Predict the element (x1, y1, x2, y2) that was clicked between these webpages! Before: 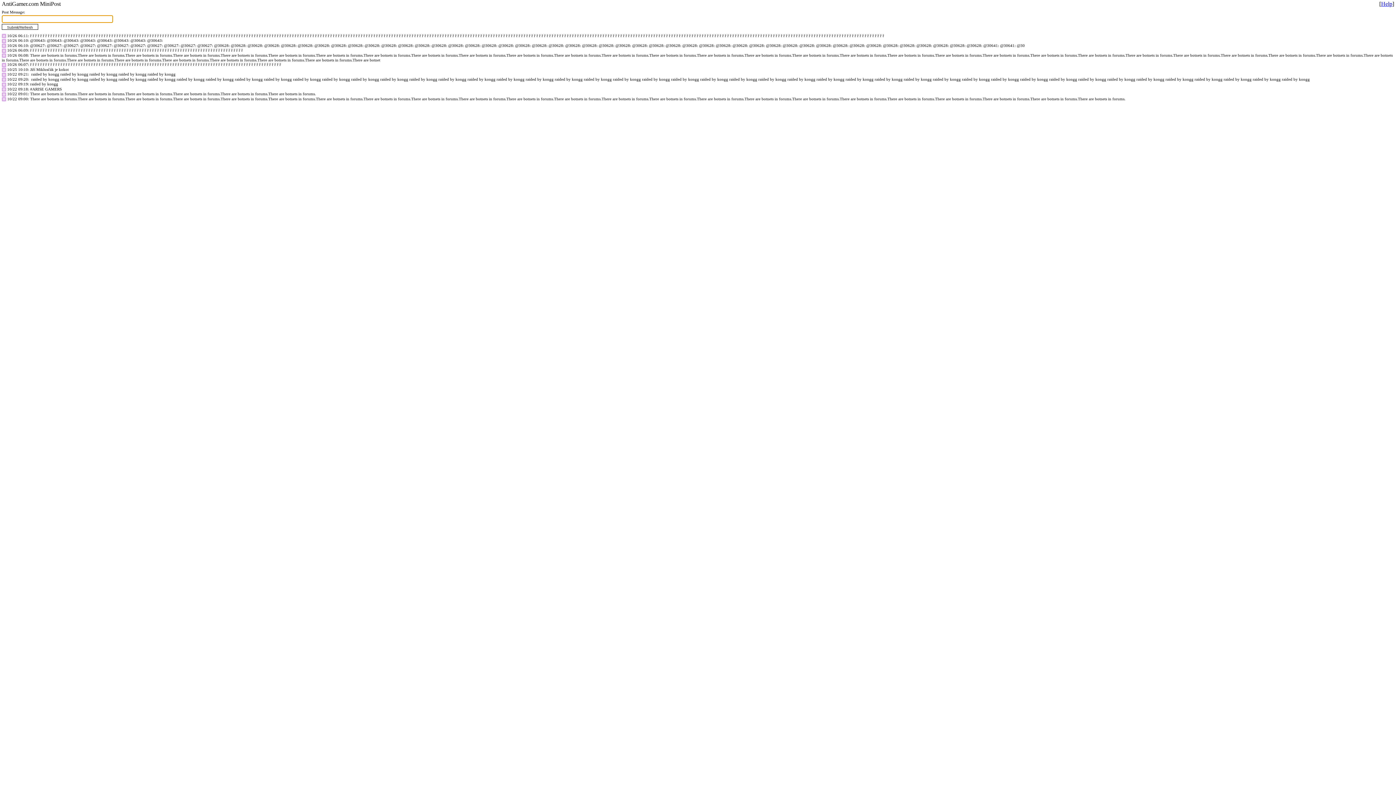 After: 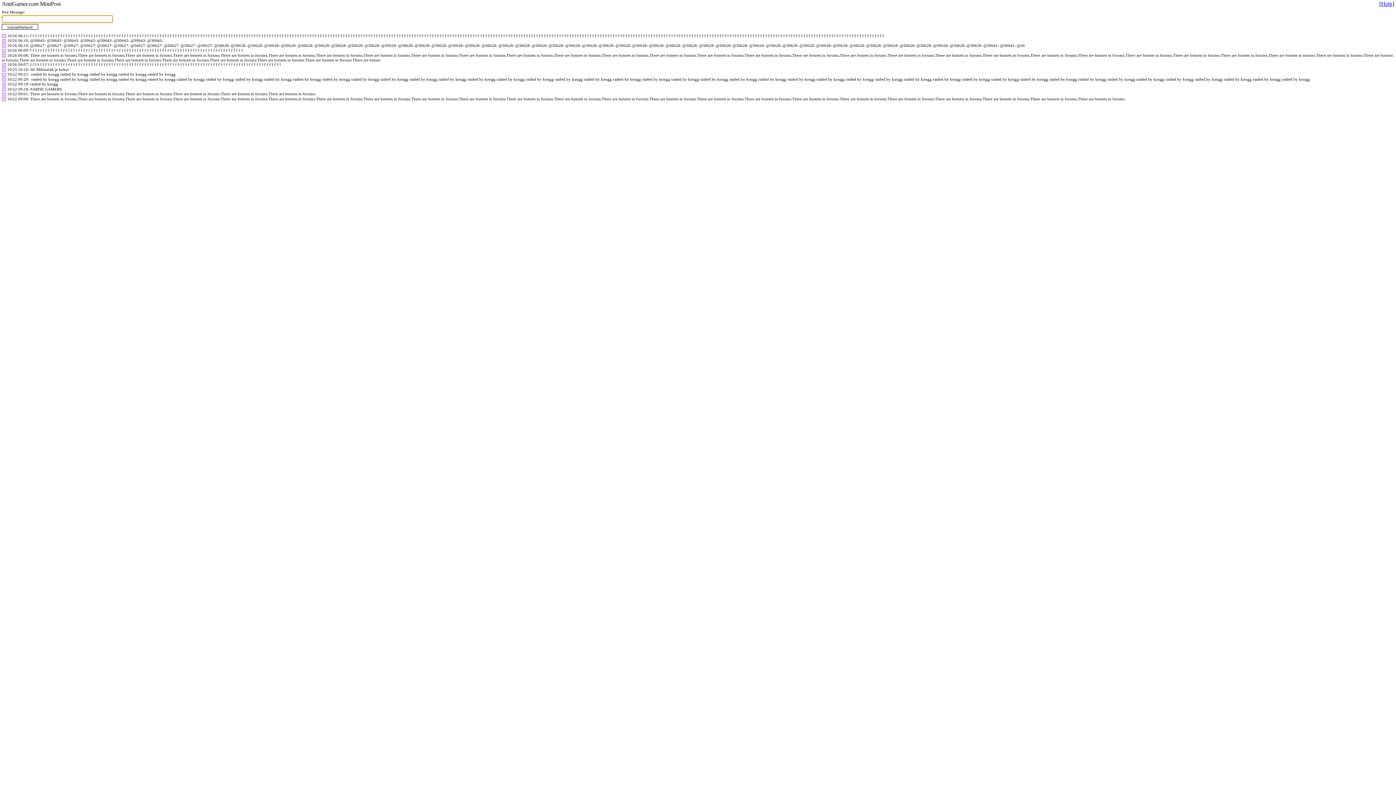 Action: bbox: (1, 53, 6, 57)